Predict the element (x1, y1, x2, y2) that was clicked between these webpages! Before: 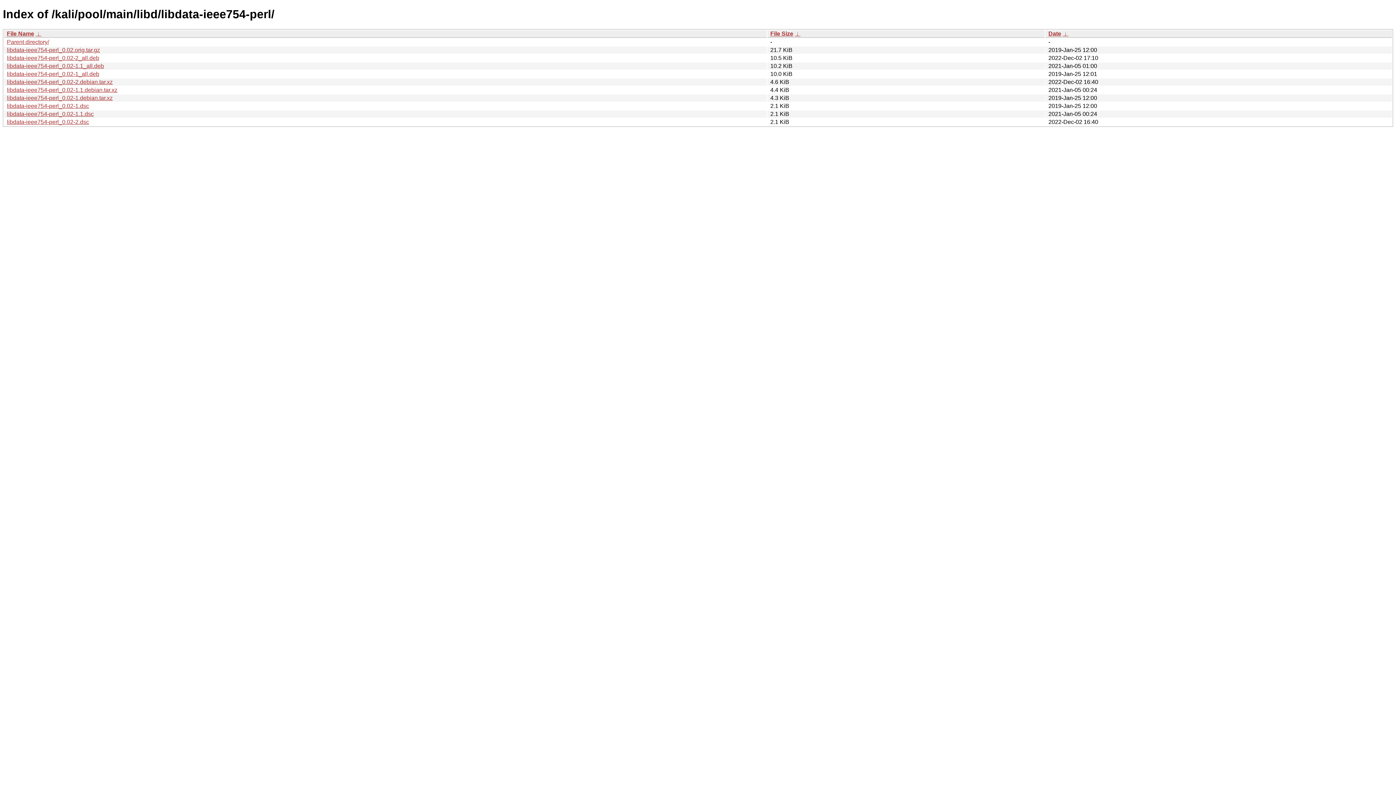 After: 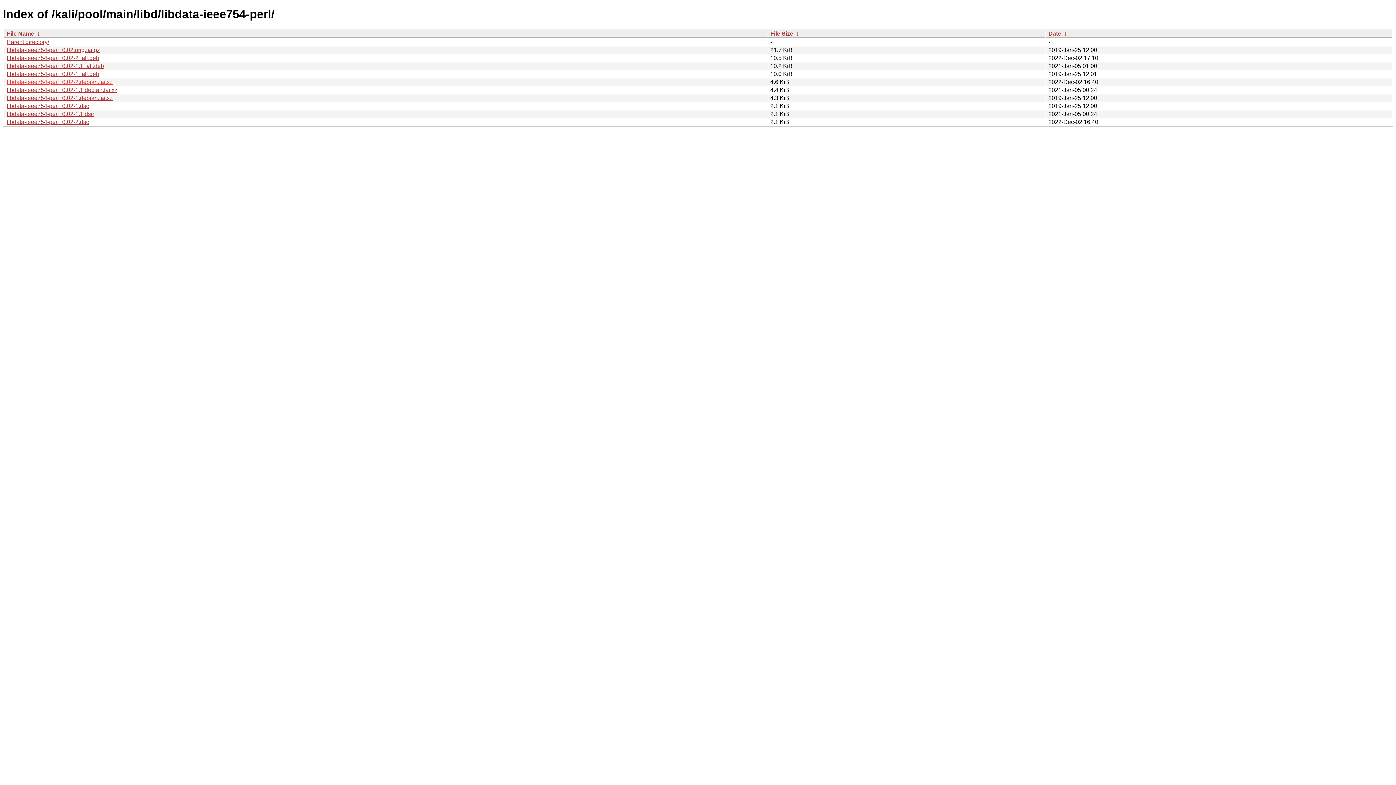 Action: bbox: (6, 78, 112, 85) label: libdata-ieee754-perl_0.02-2.debian.tar.xz